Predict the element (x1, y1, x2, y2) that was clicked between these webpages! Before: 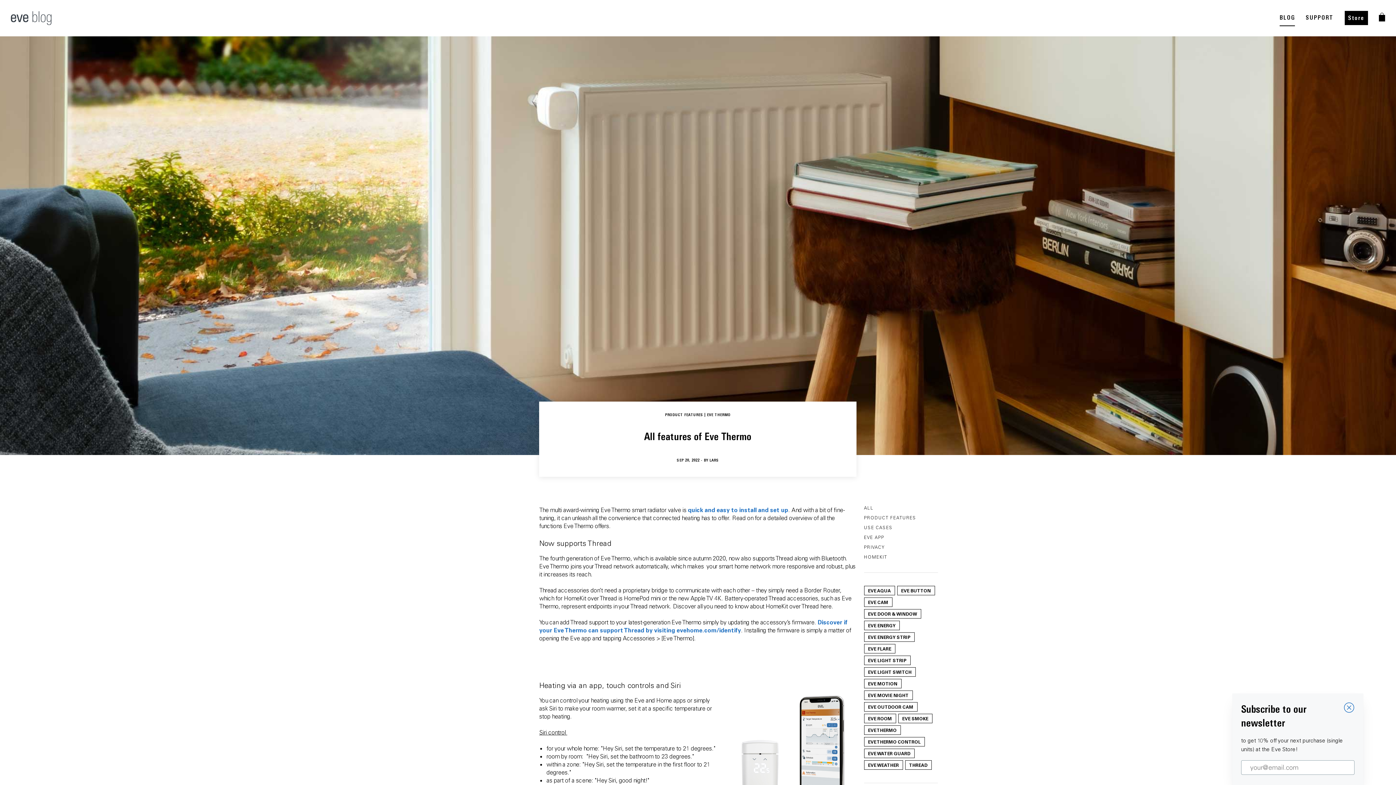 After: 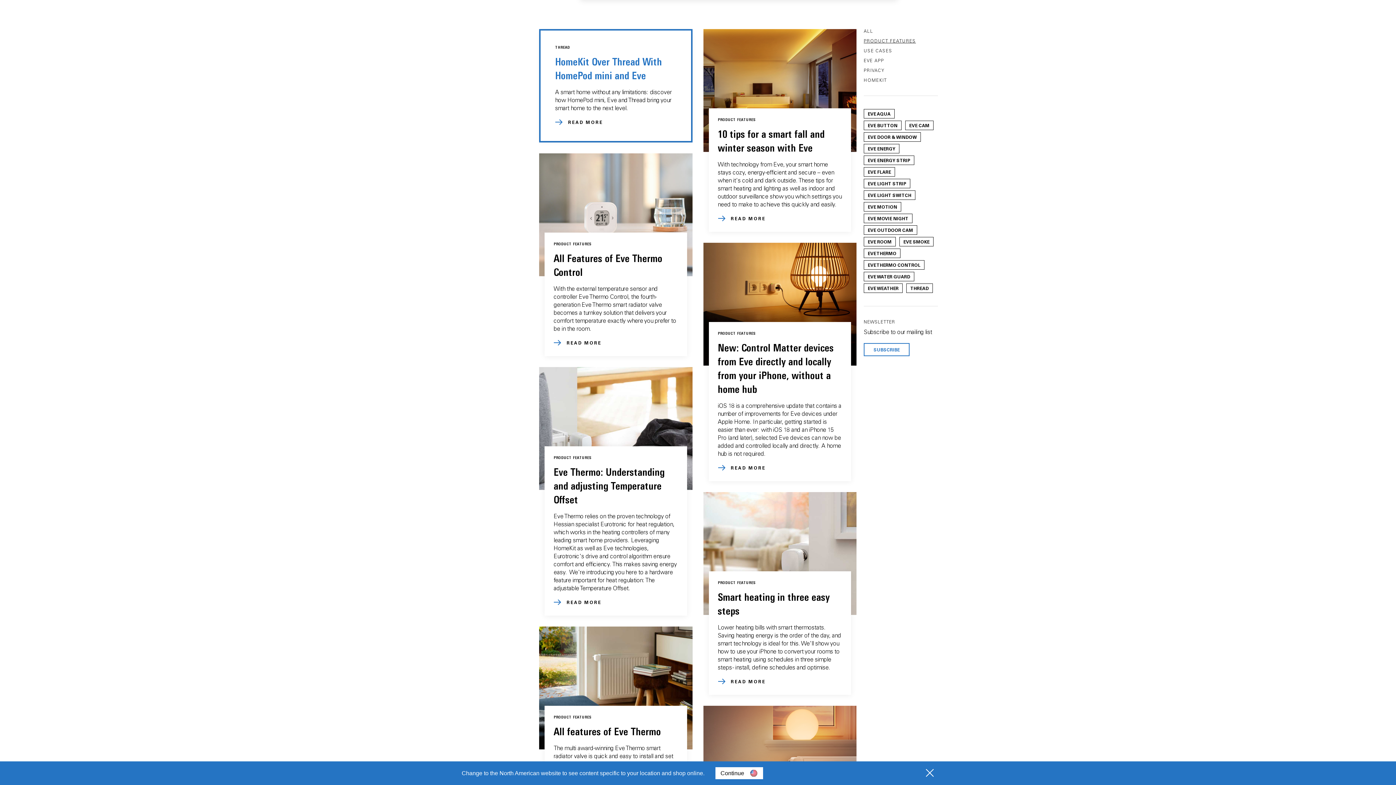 Action: bbox: (864, 515, 916, 520) label: PRODUCT FEATURES